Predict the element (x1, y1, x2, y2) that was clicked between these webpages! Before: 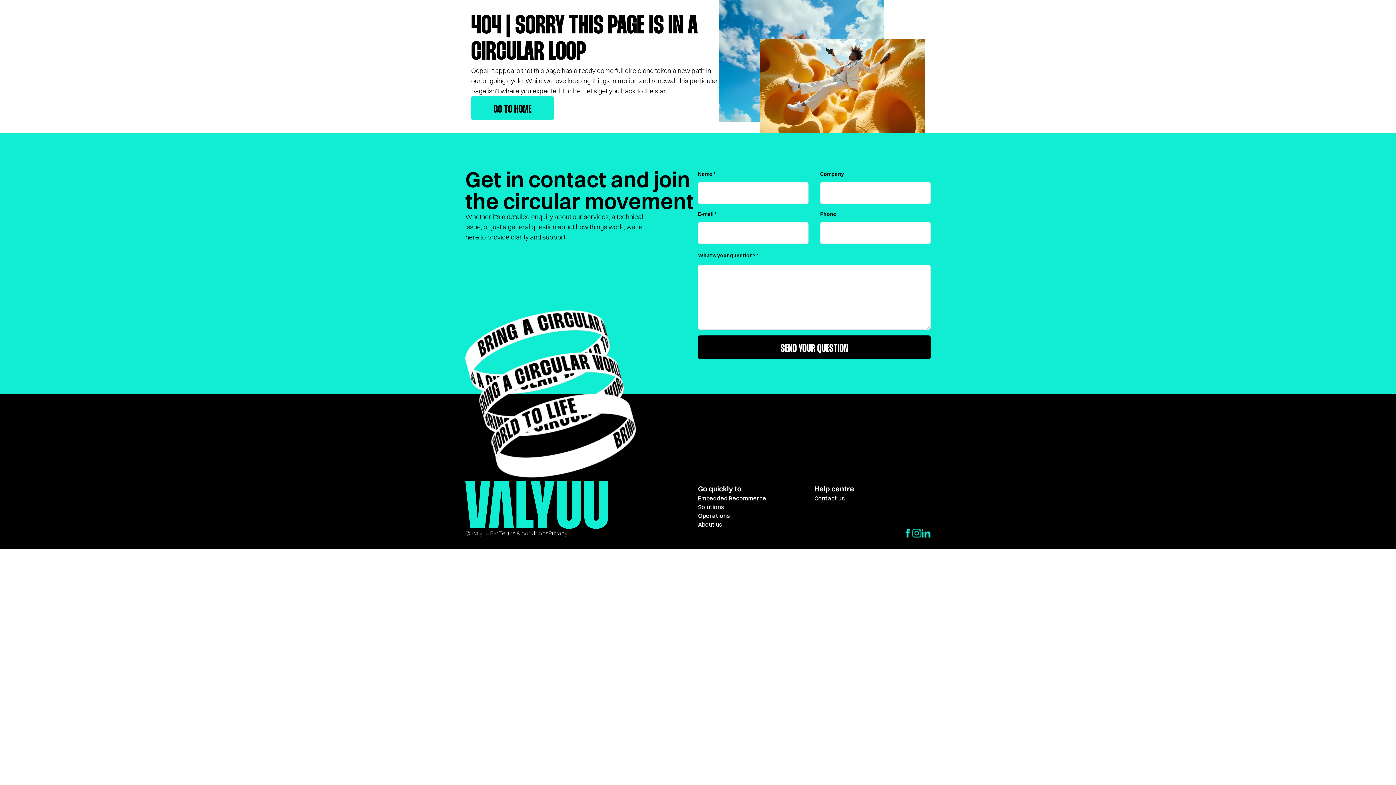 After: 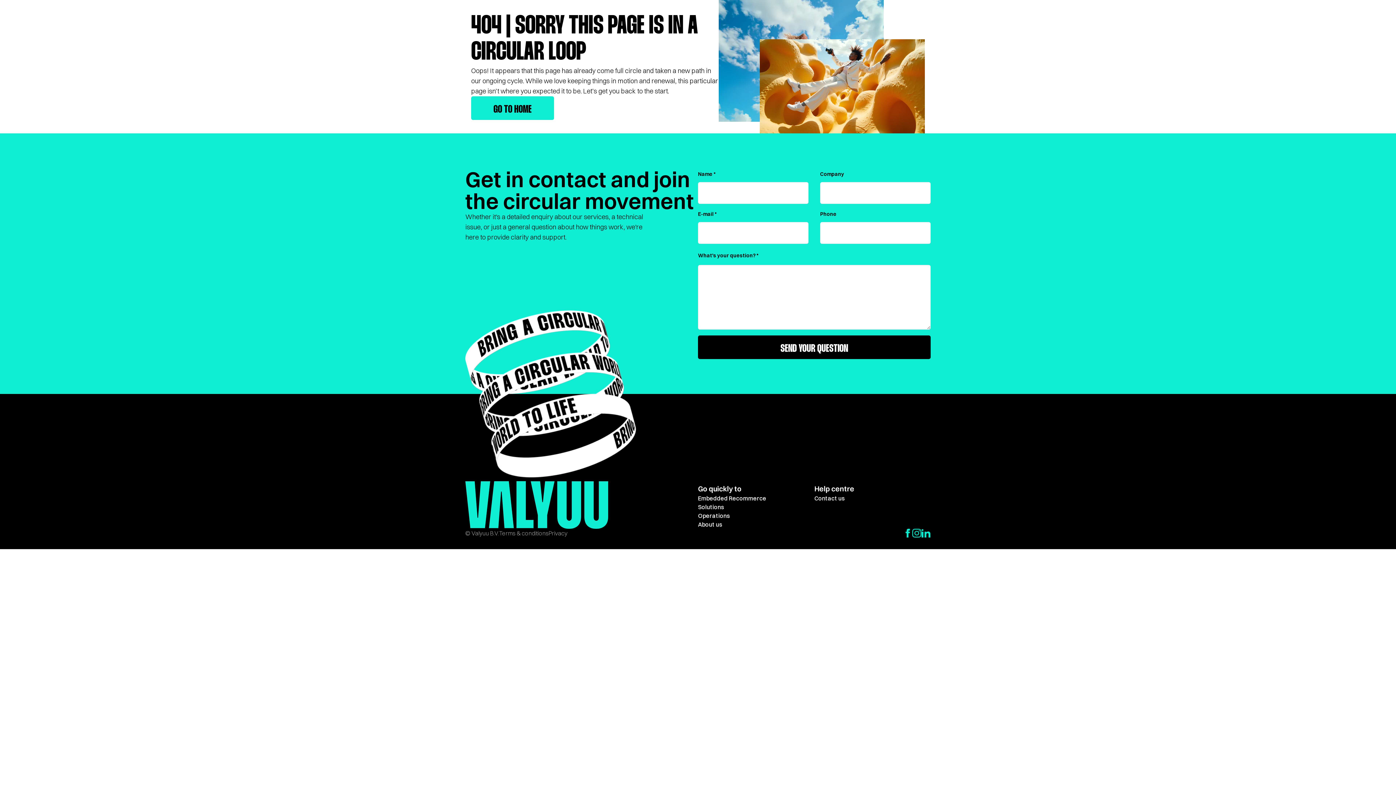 Action: bbox: (912, 529, 921, 537)